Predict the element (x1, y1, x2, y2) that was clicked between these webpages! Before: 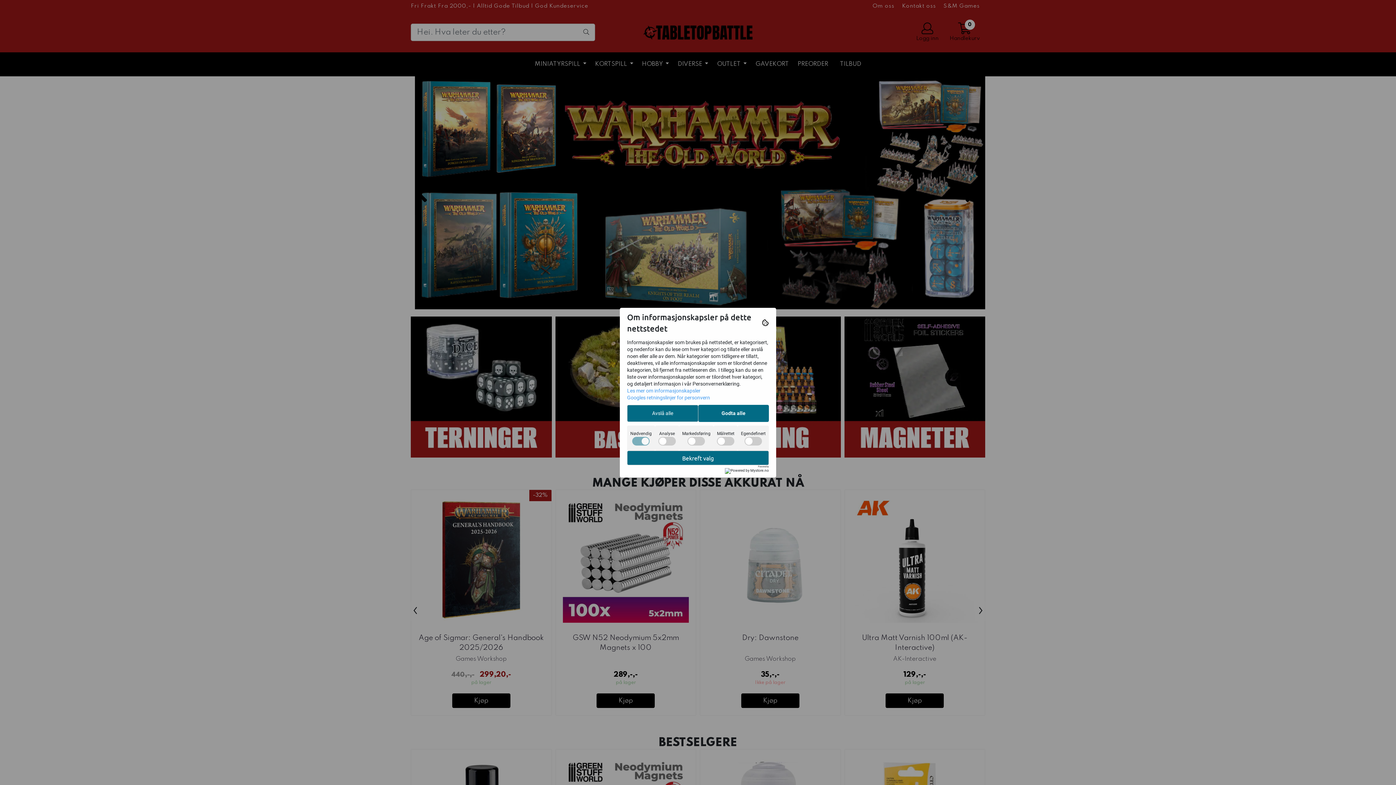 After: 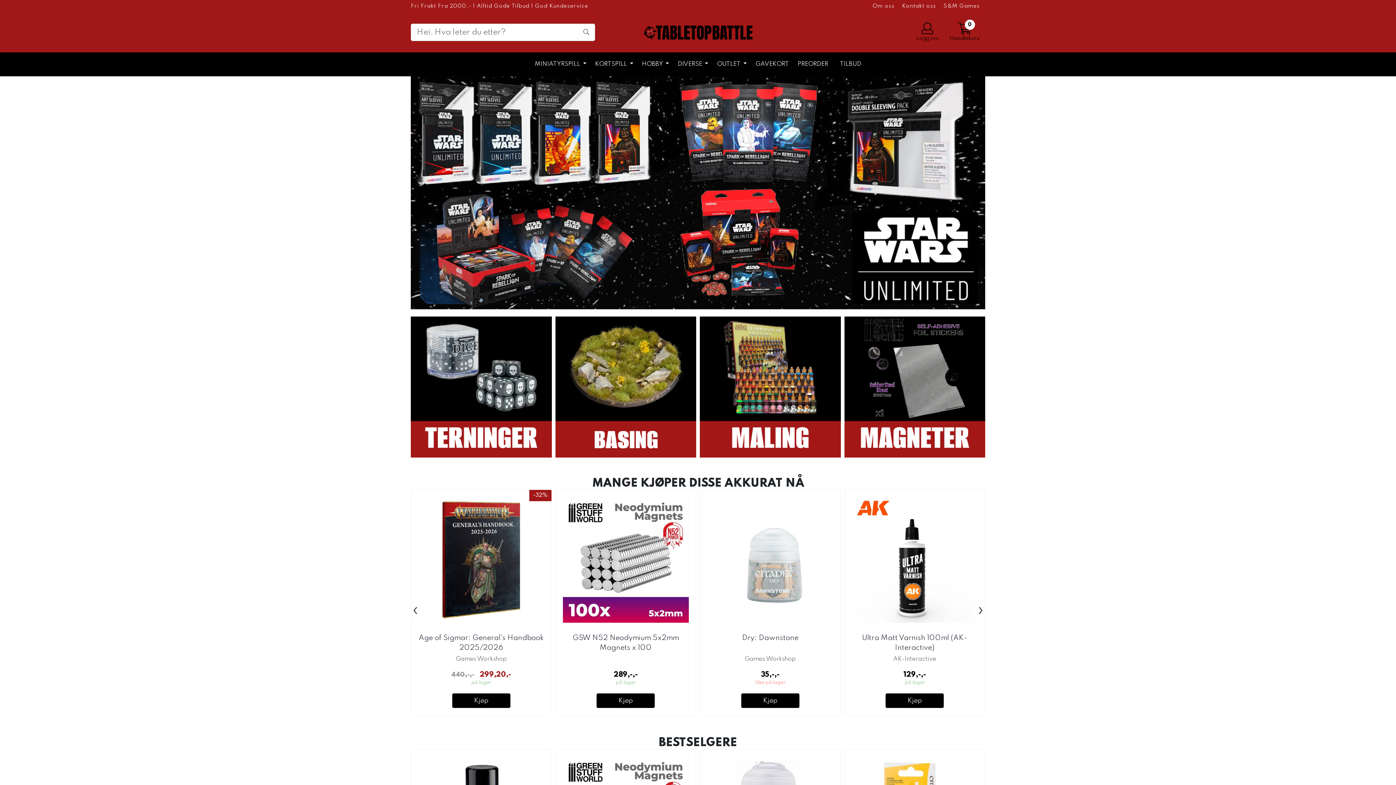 Action: label: Godta alle bbox: (698, 404, 769, 422)